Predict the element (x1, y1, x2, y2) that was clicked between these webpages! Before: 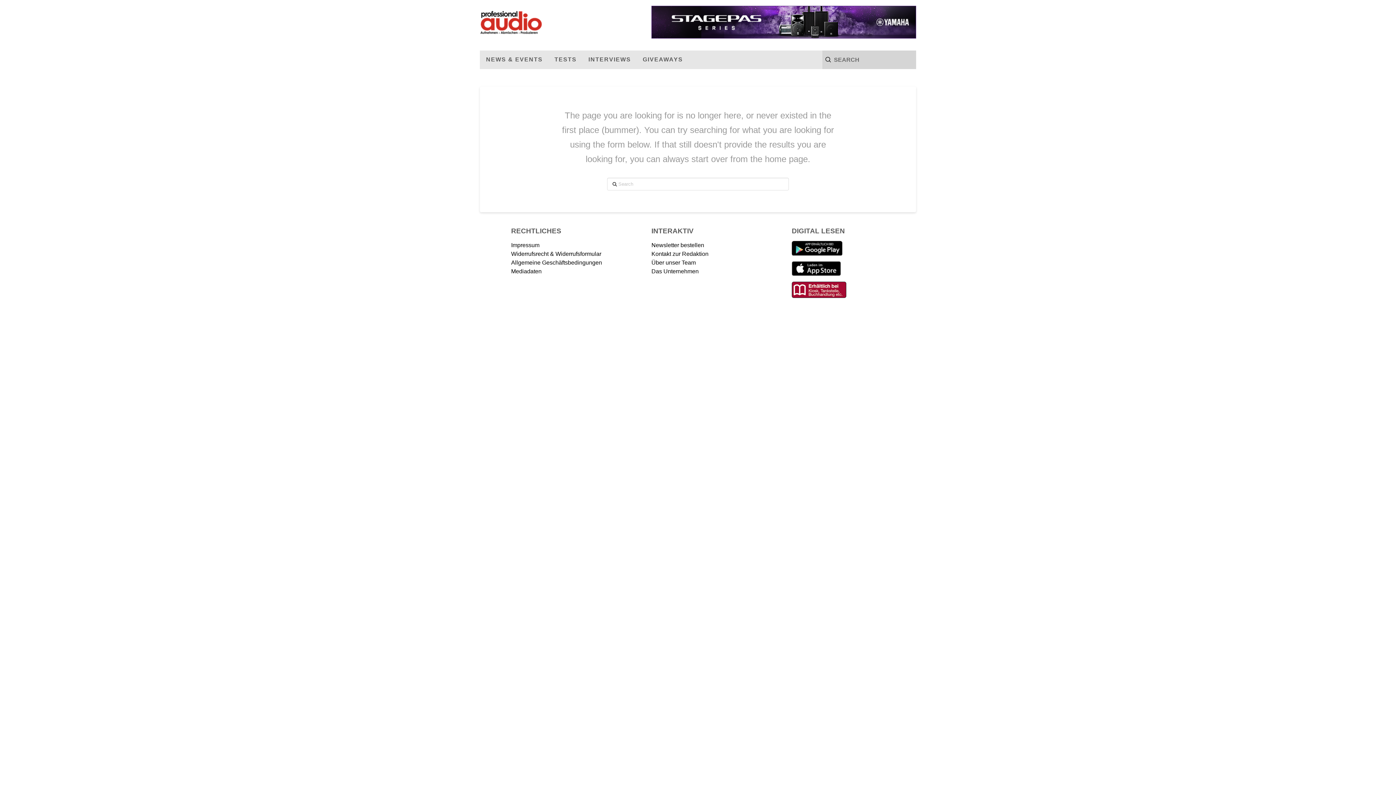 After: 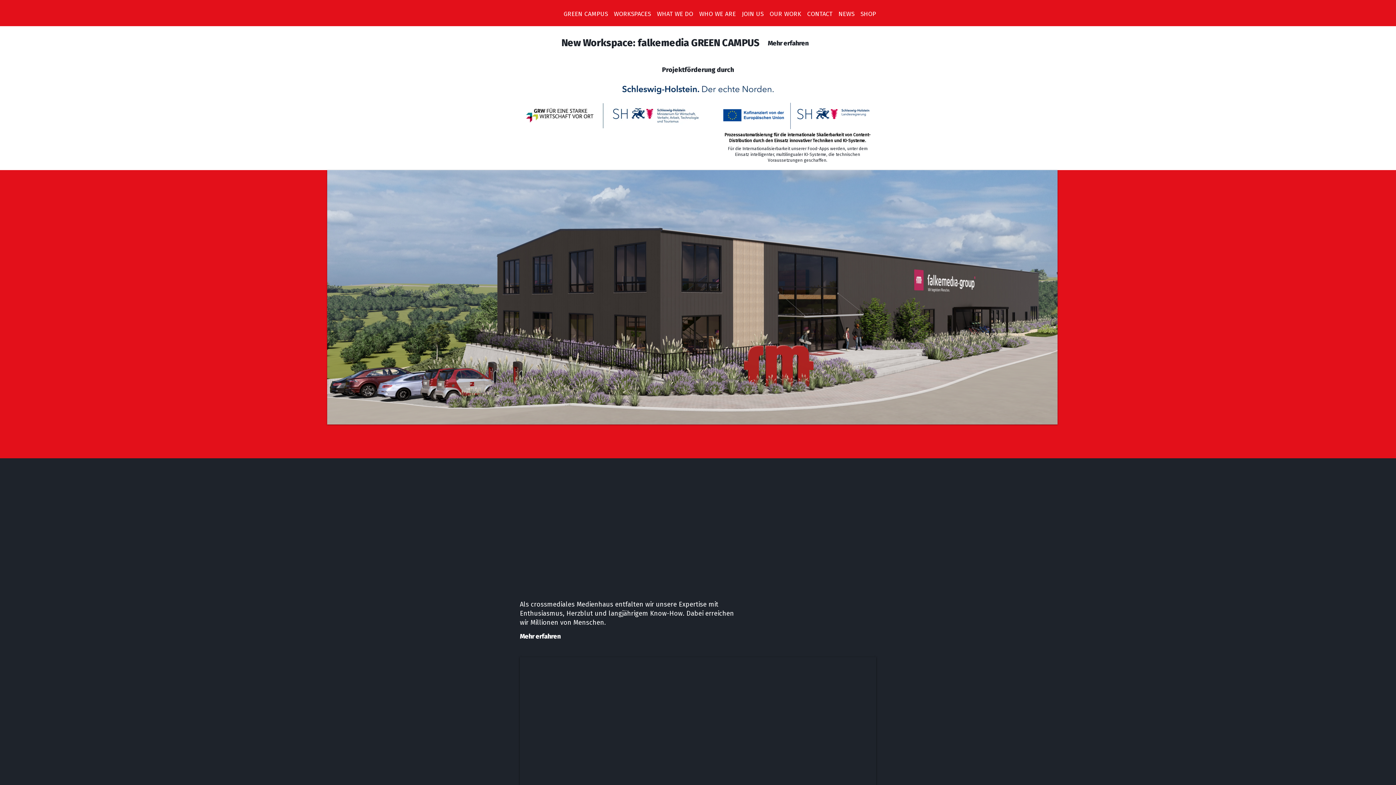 Action: label: Das Unternehmen bbox: (651, 267, 744, 275)